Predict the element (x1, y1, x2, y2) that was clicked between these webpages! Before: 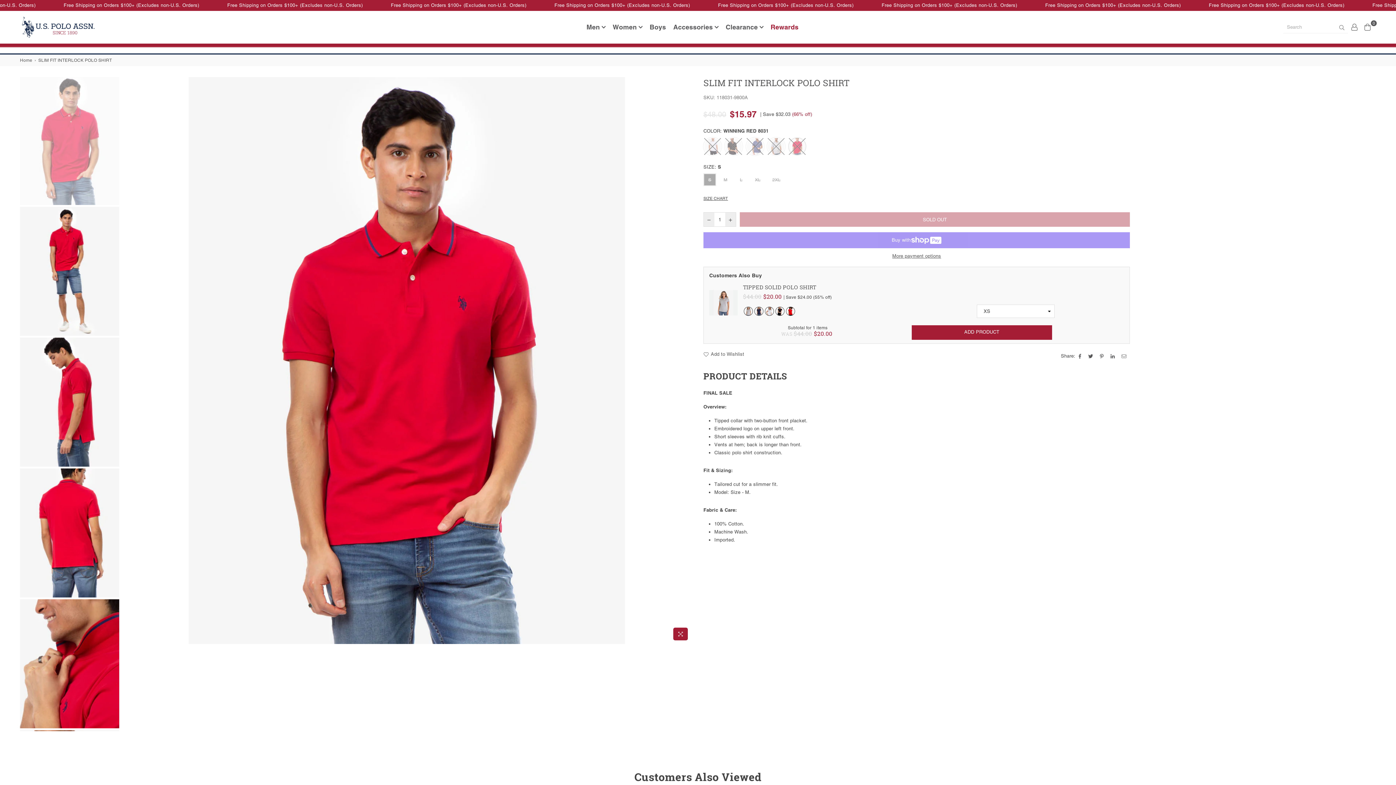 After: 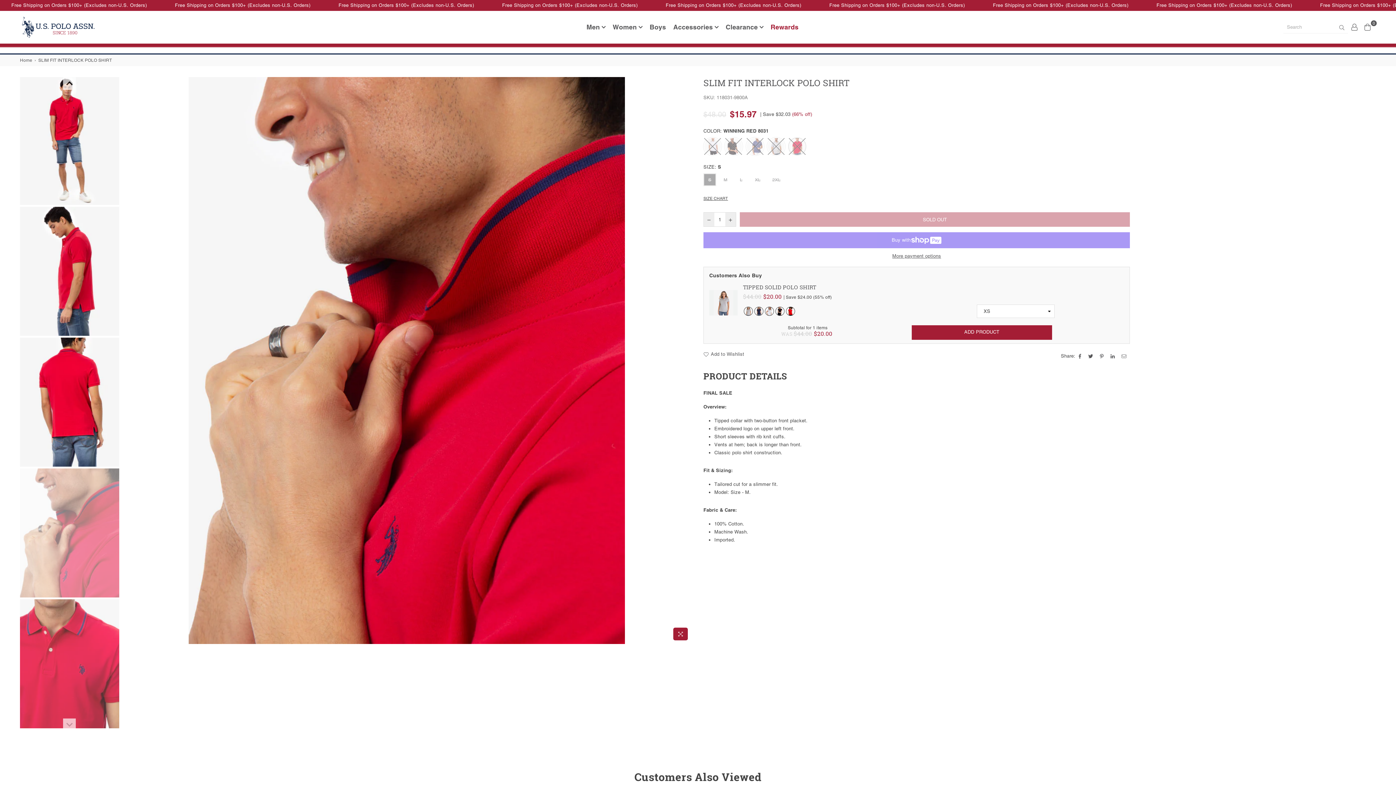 Action: bbox: (20, 599, 119, 728)